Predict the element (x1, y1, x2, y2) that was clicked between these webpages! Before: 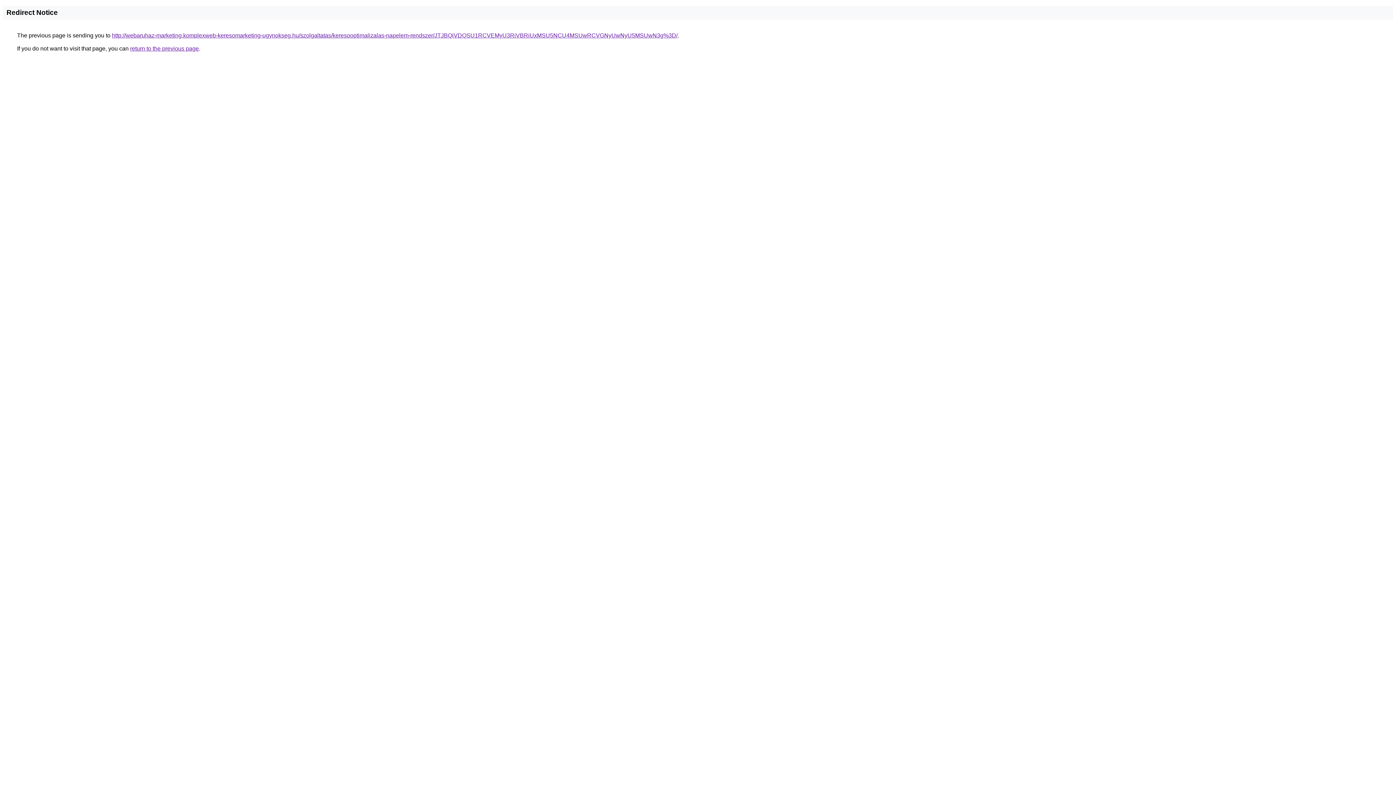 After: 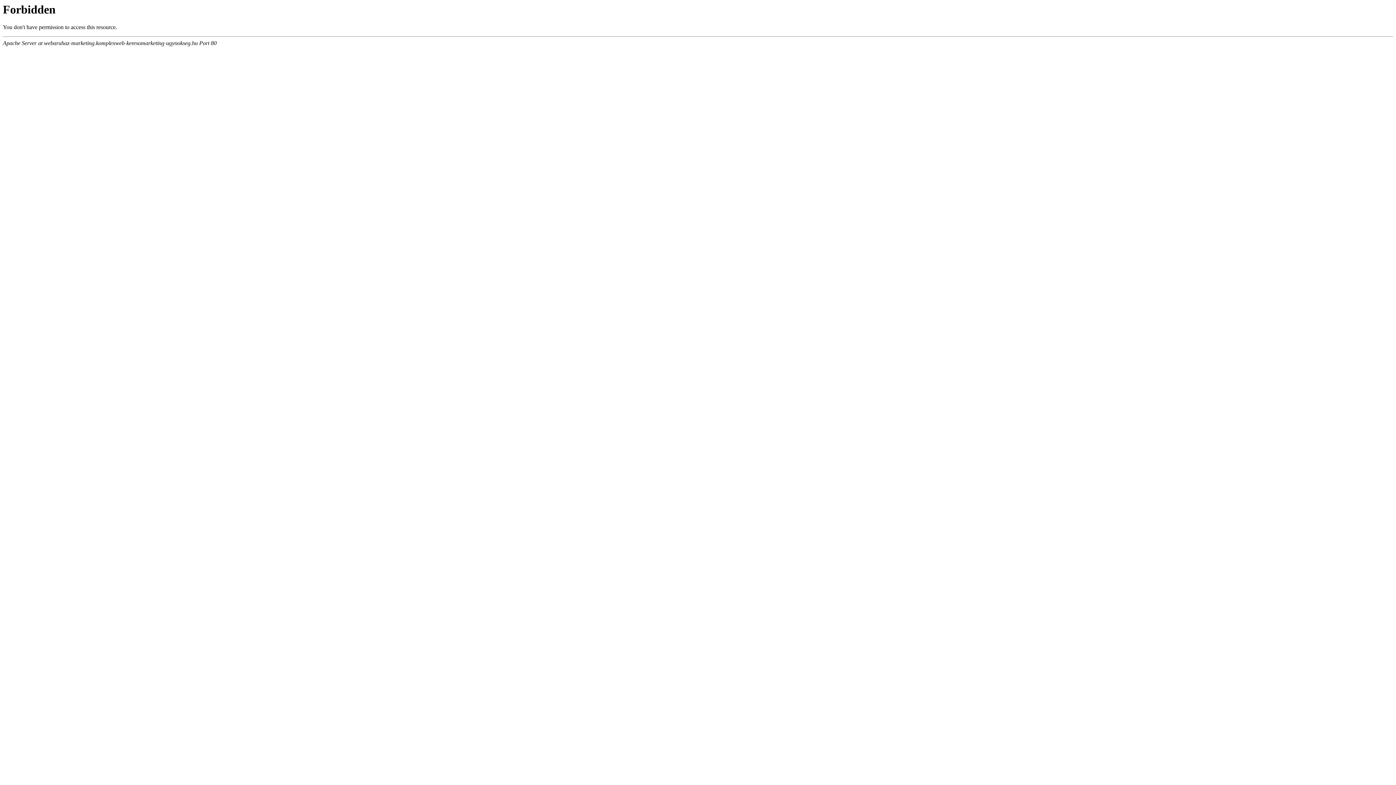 Action: bbox: (112, 32, 677, 38) label: http://webaruhaz-marketing.komplexweb-keresomarketing-ugynokseg.hu/szolgaltatas/keresooptimalizalas-napelem-rendszer/JTJBQiVDQSU1RCVEMyU3RiVBRiUxMSU5NCU4MSUwRCVGNyUwNyU5MSUwN3g%3D/